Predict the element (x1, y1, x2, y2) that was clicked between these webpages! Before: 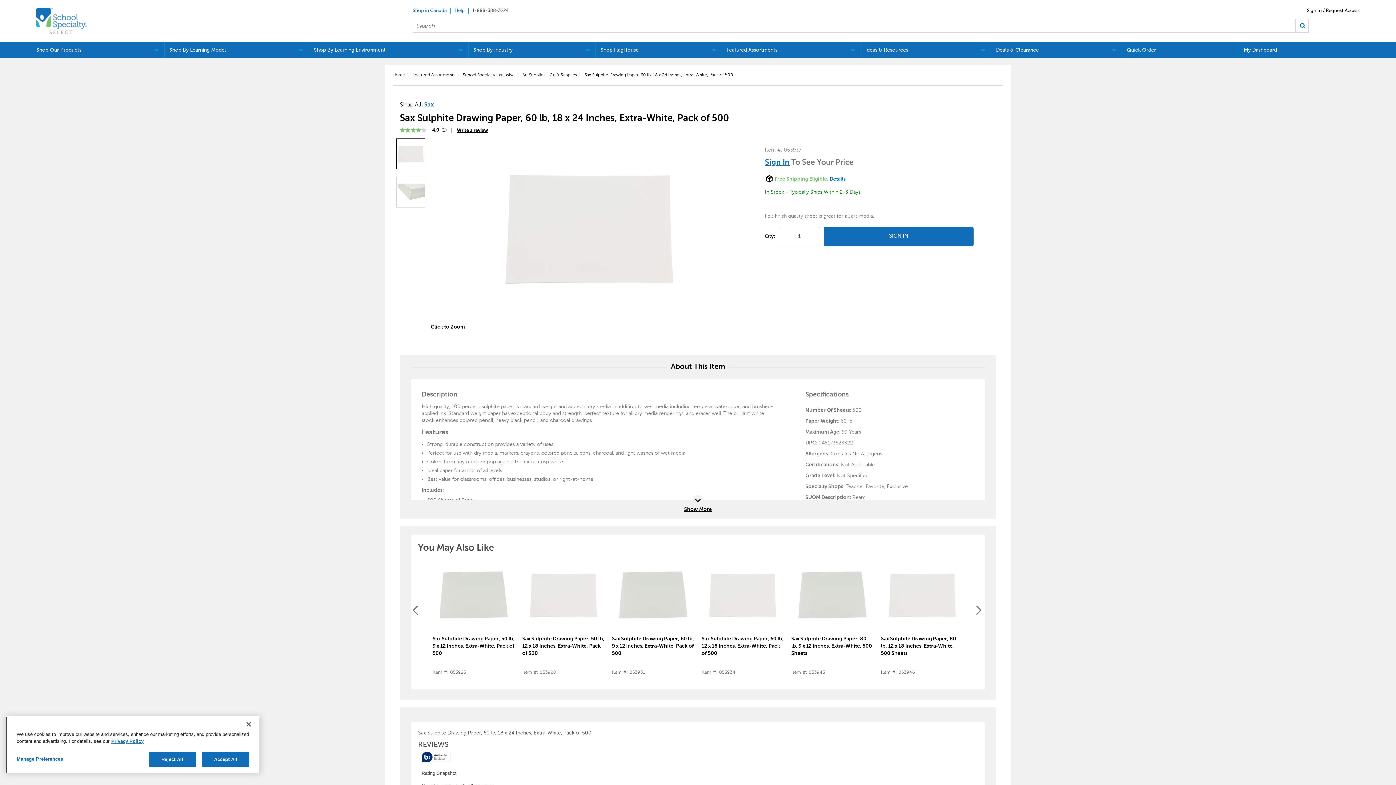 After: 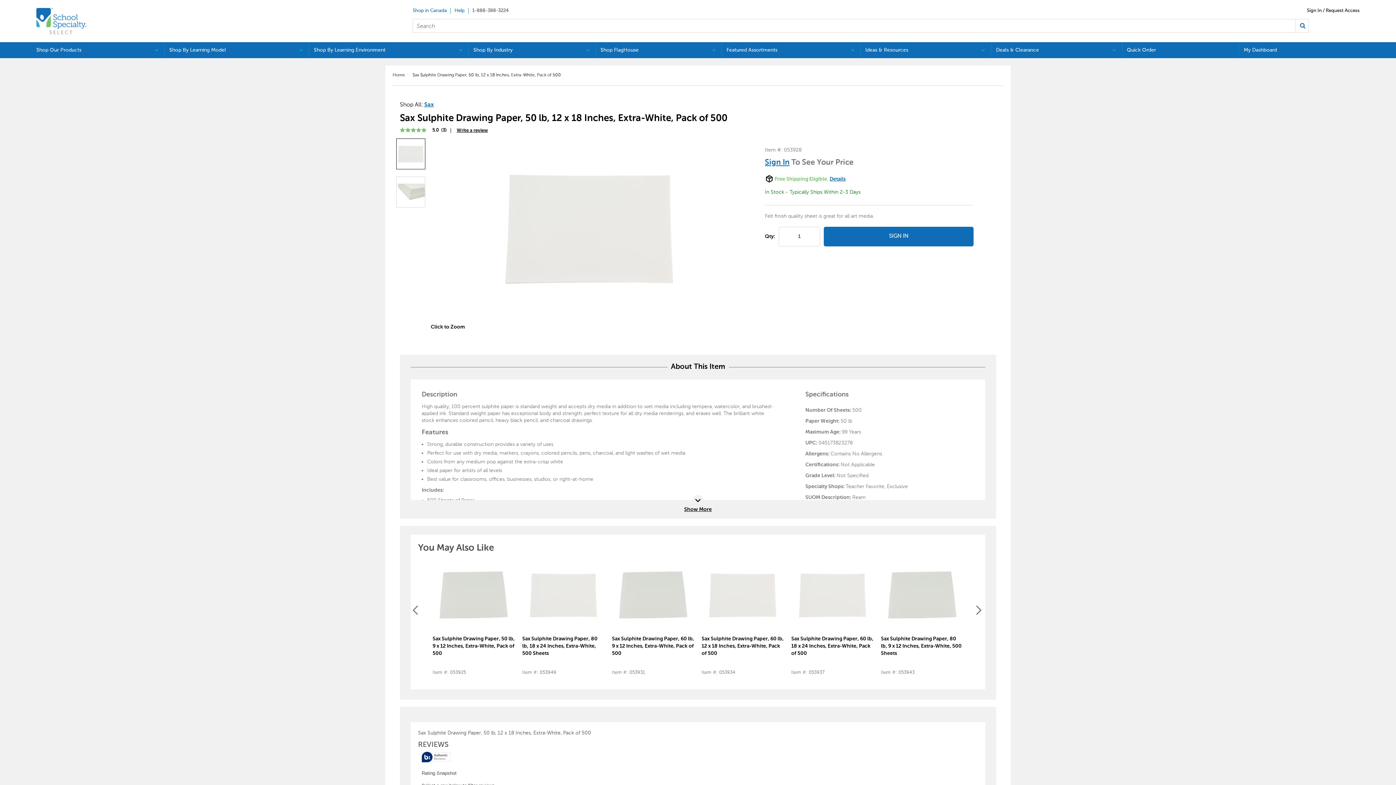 Action: bbox: (522, 559, 604, 632)